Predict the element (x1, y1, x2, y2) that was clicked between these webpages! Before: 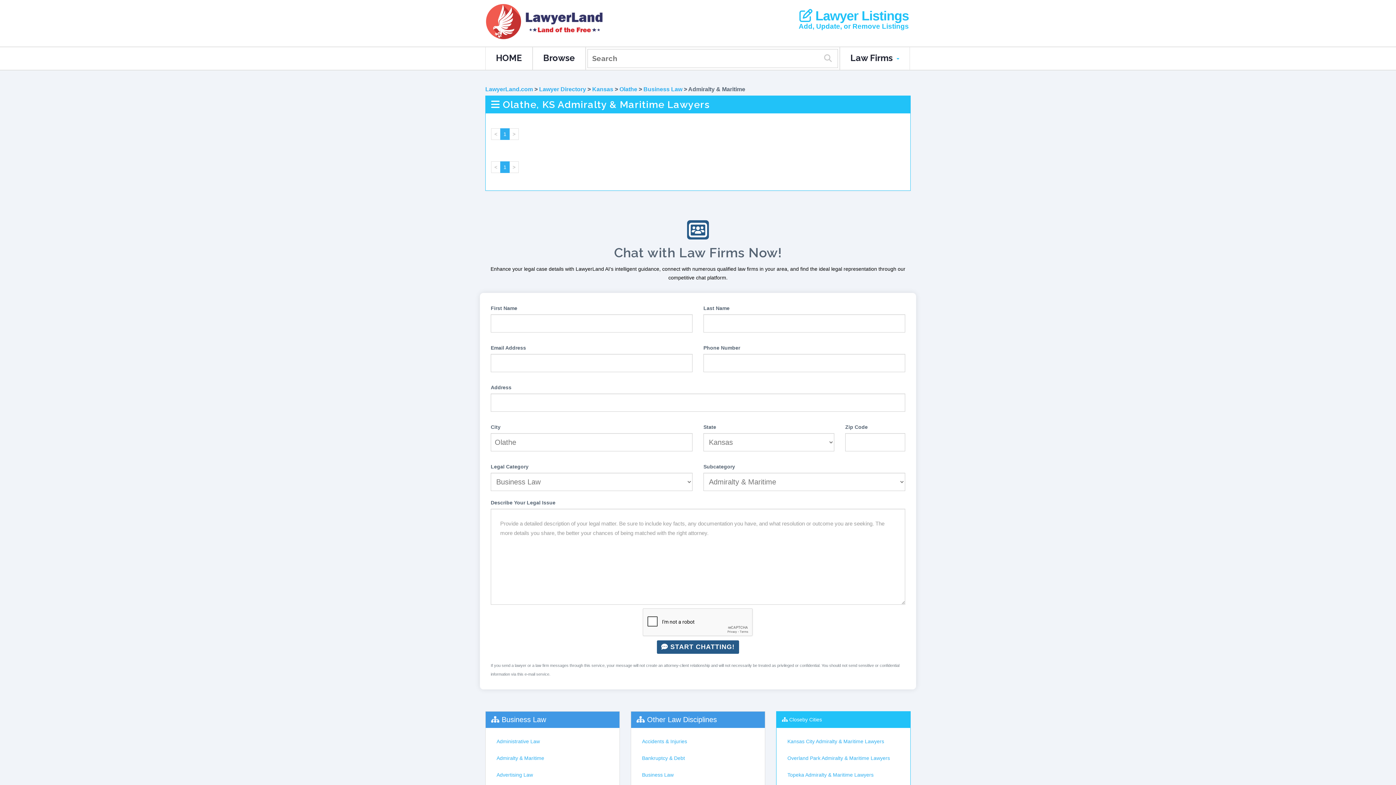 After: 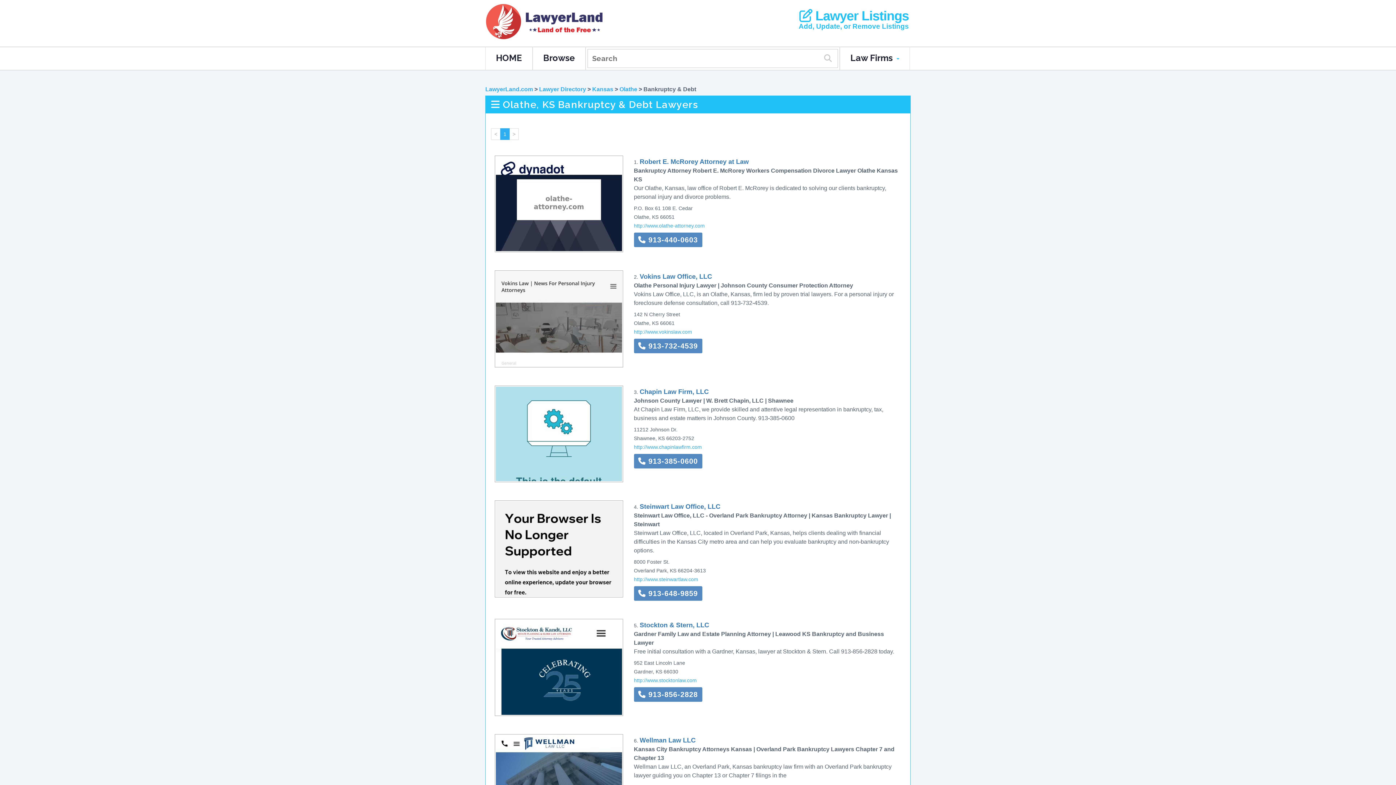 Action: bbox: (636, 750, 759, 766) label: Bankruptcy & Debt